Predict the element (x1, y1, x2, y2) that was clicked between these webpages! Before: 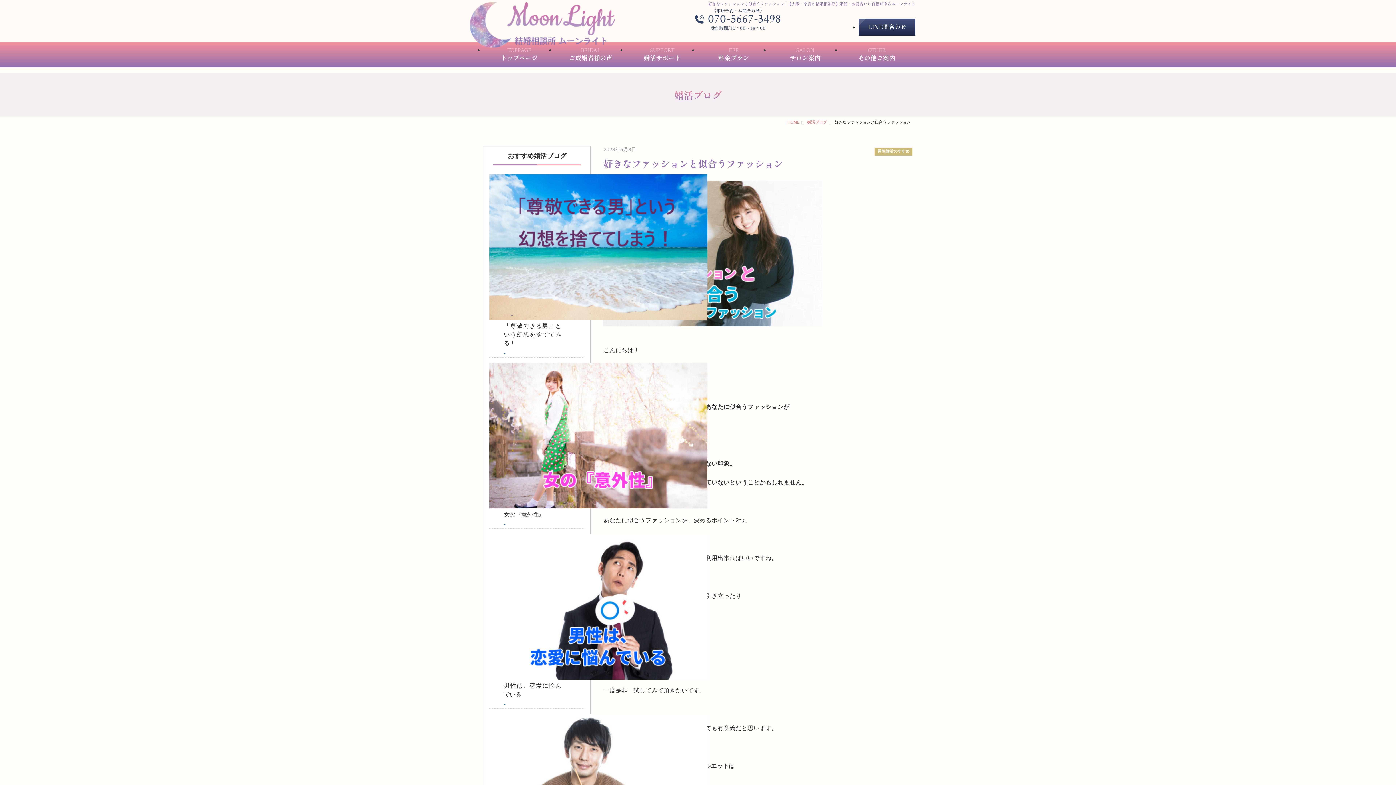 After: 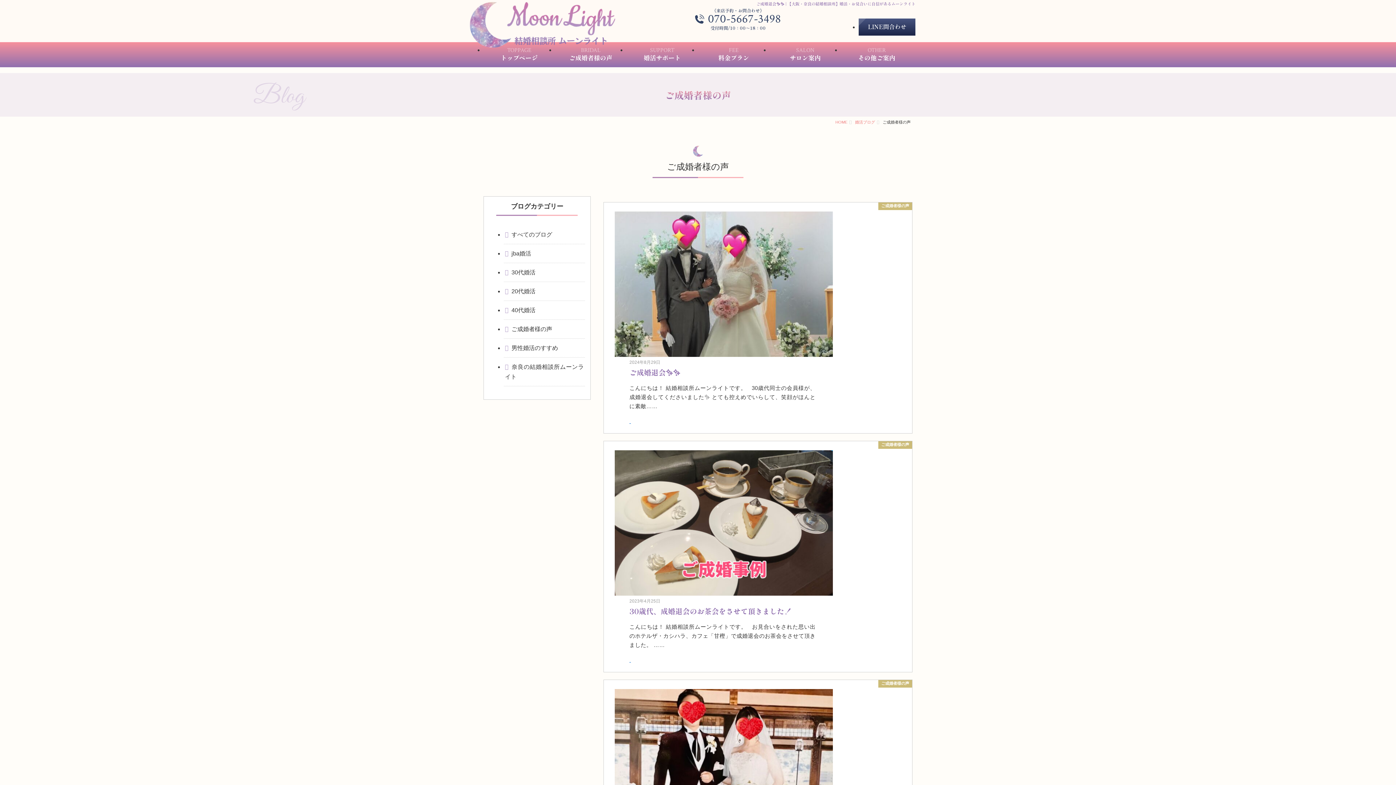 Action: label: BRIDAL
ご成婚者様の声 bbox: (555, 42, 626, 67)